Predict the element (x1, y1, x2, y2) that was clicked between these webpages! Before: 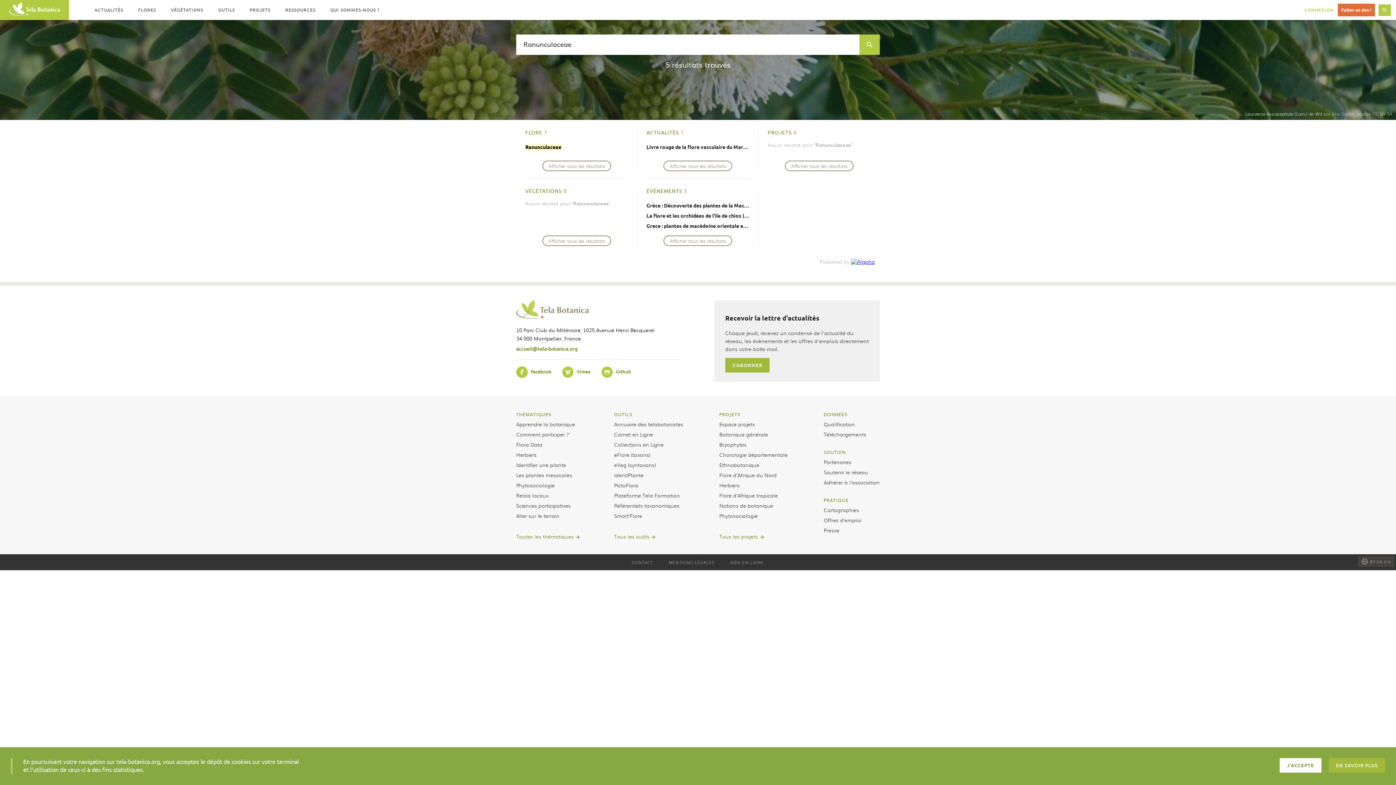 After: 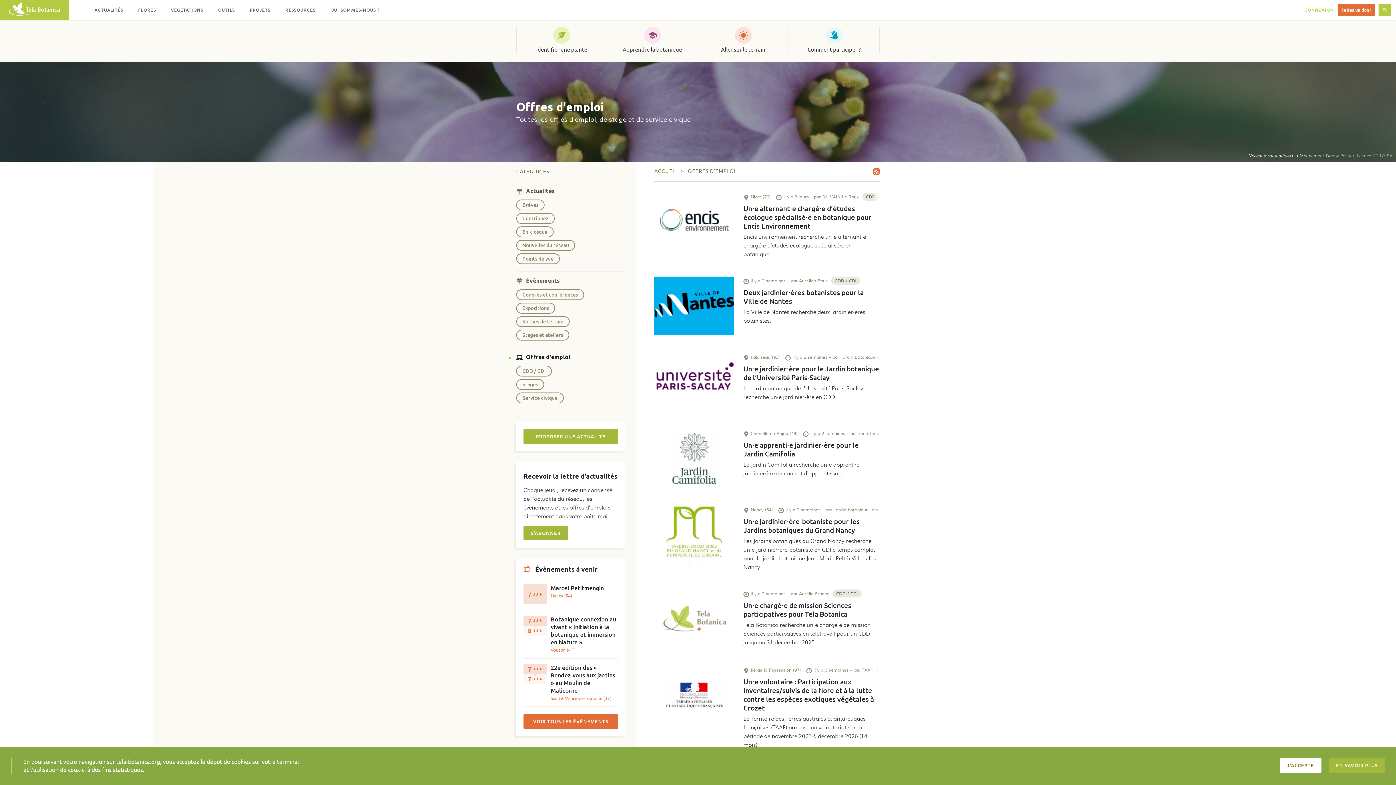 Action: bbox: (823, 516, 861, 524) label: Offres d’emploi